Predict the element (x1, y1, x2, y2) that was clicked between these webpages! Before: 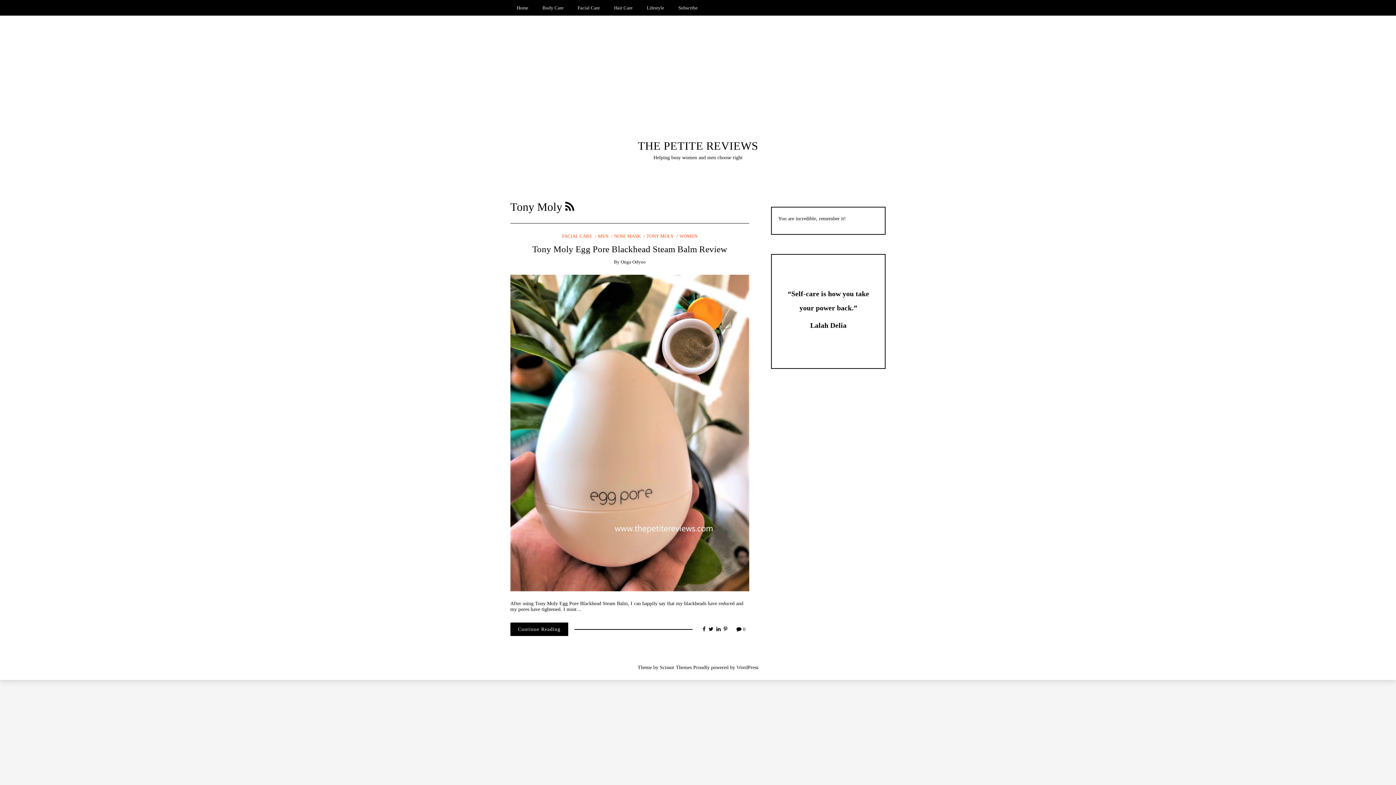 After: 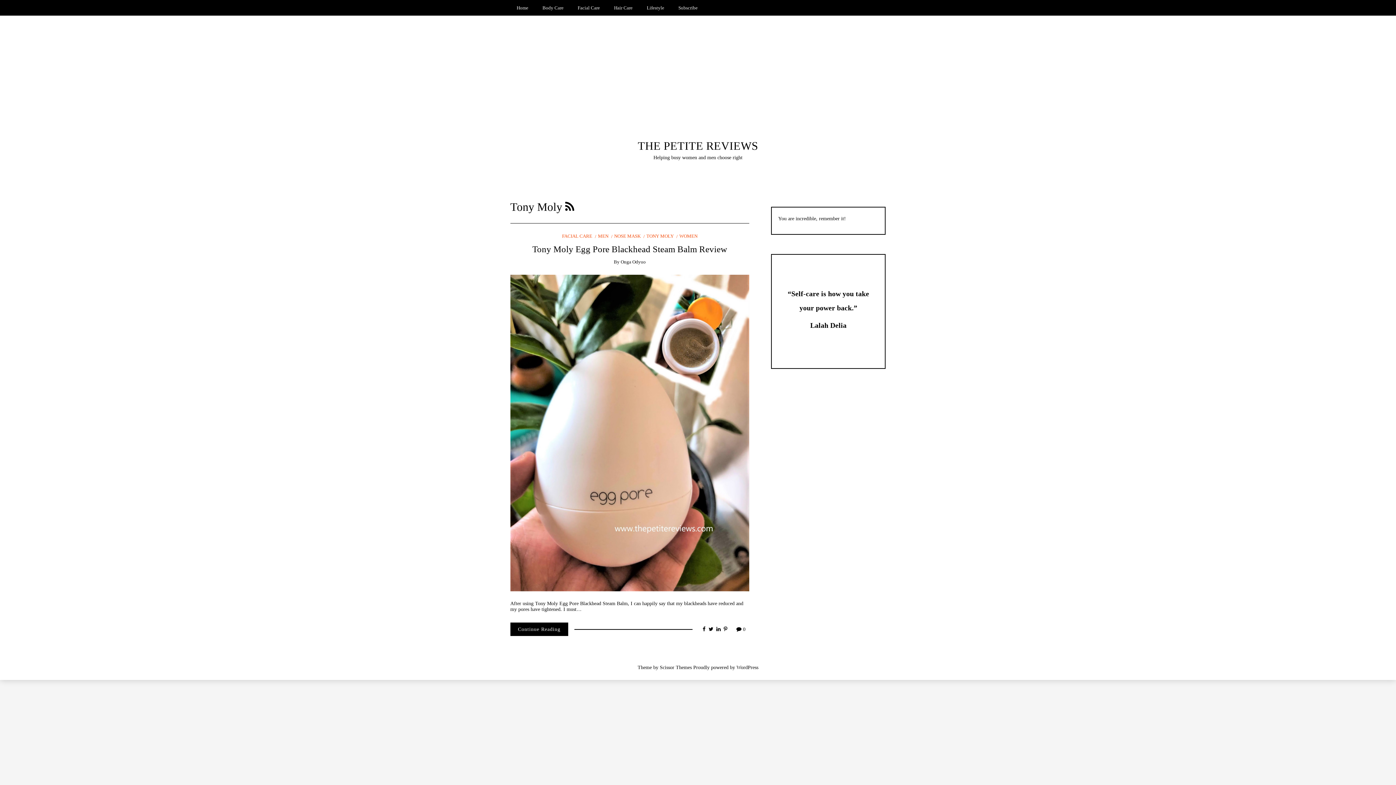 Action: bbox: (643, 233, 673, 238) label: TONY MOLY